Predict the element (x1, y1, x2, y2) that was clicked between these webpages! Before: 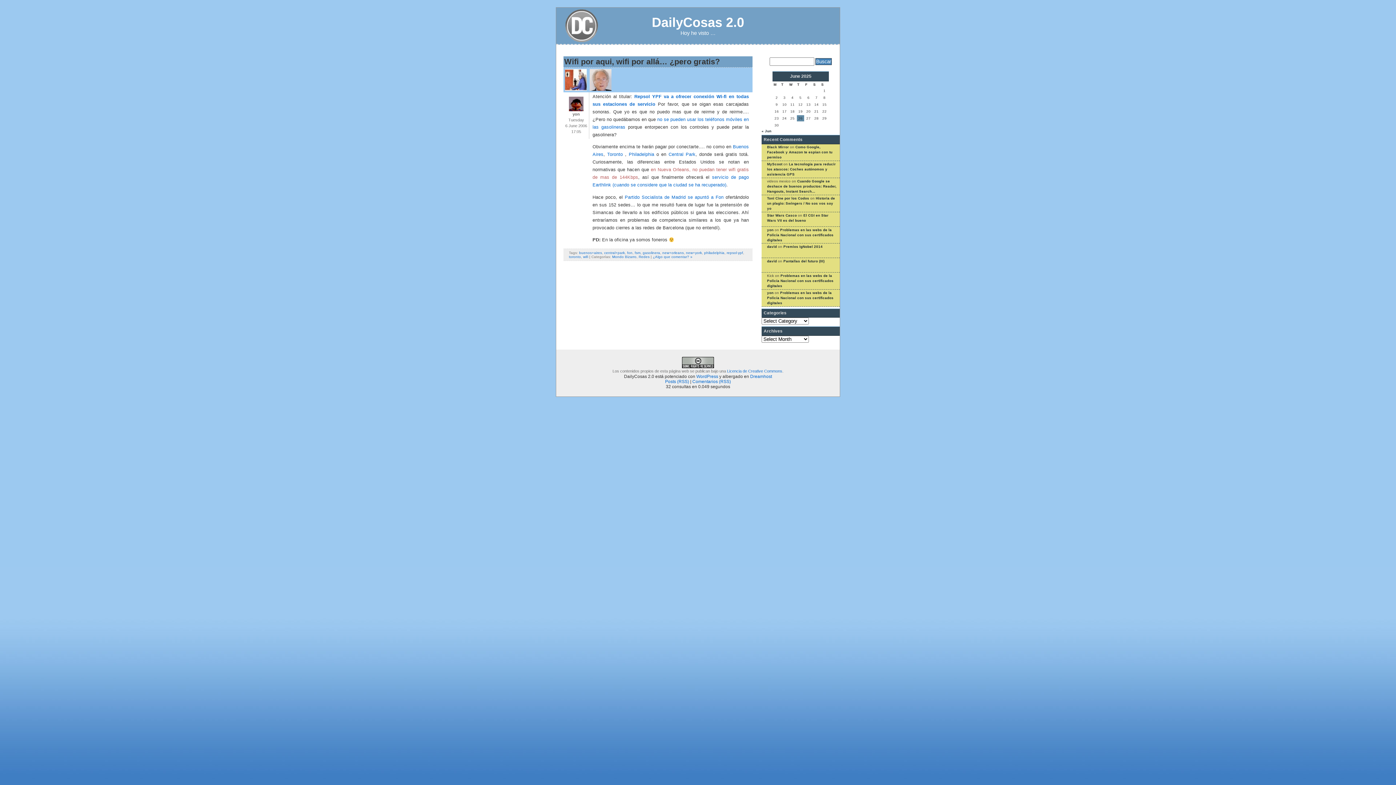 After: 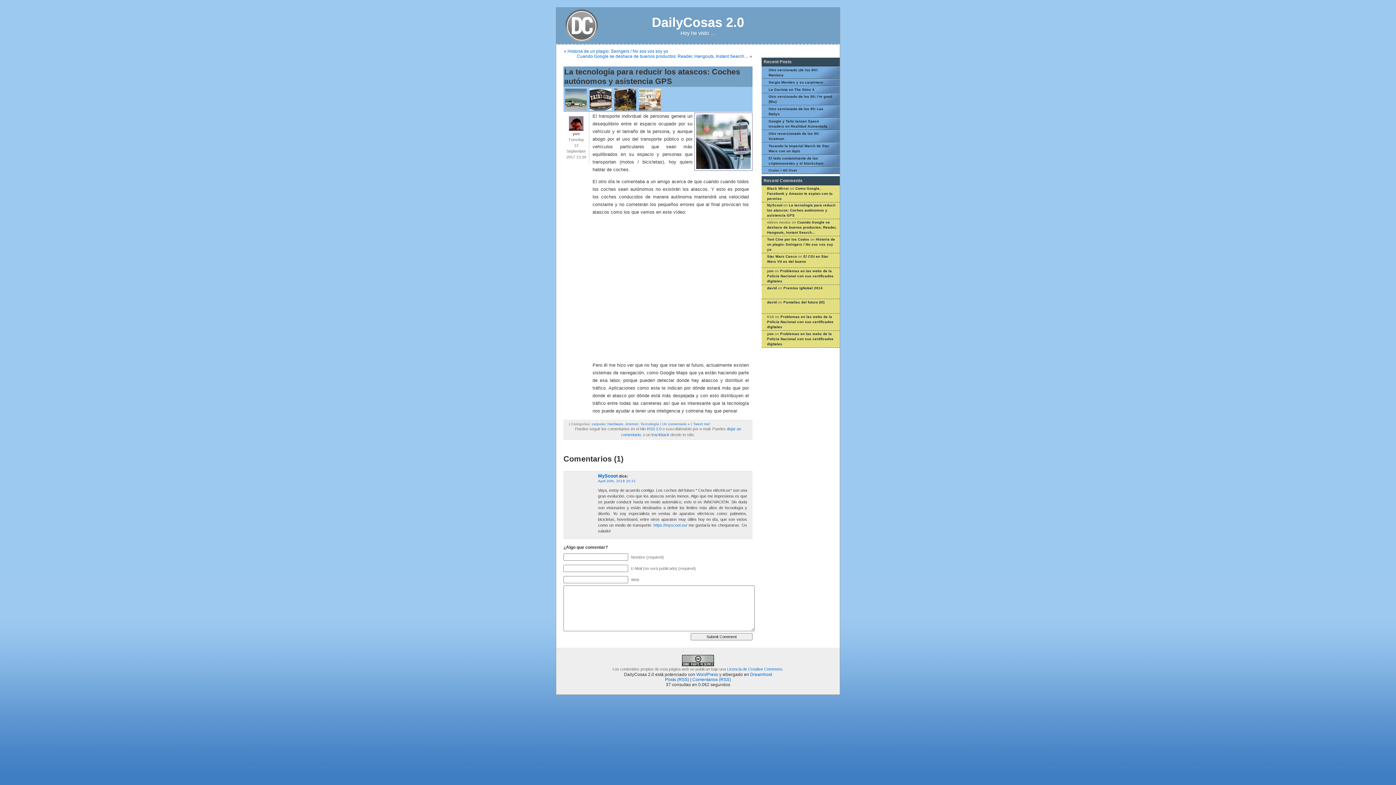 Action: bbox: (767, 162, 836, 176) label: La tecnología para reducir los atascos: Coches autónomos y asistencia GPS